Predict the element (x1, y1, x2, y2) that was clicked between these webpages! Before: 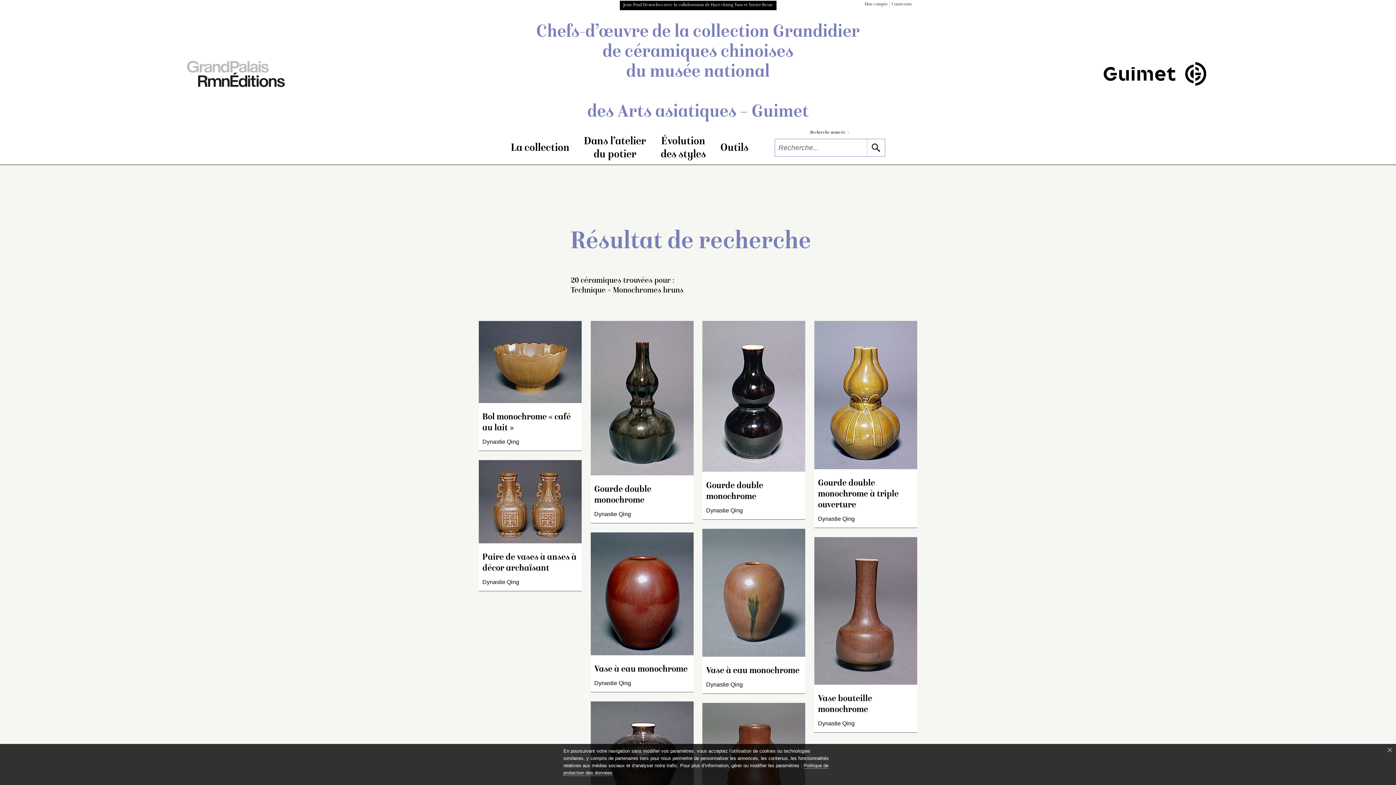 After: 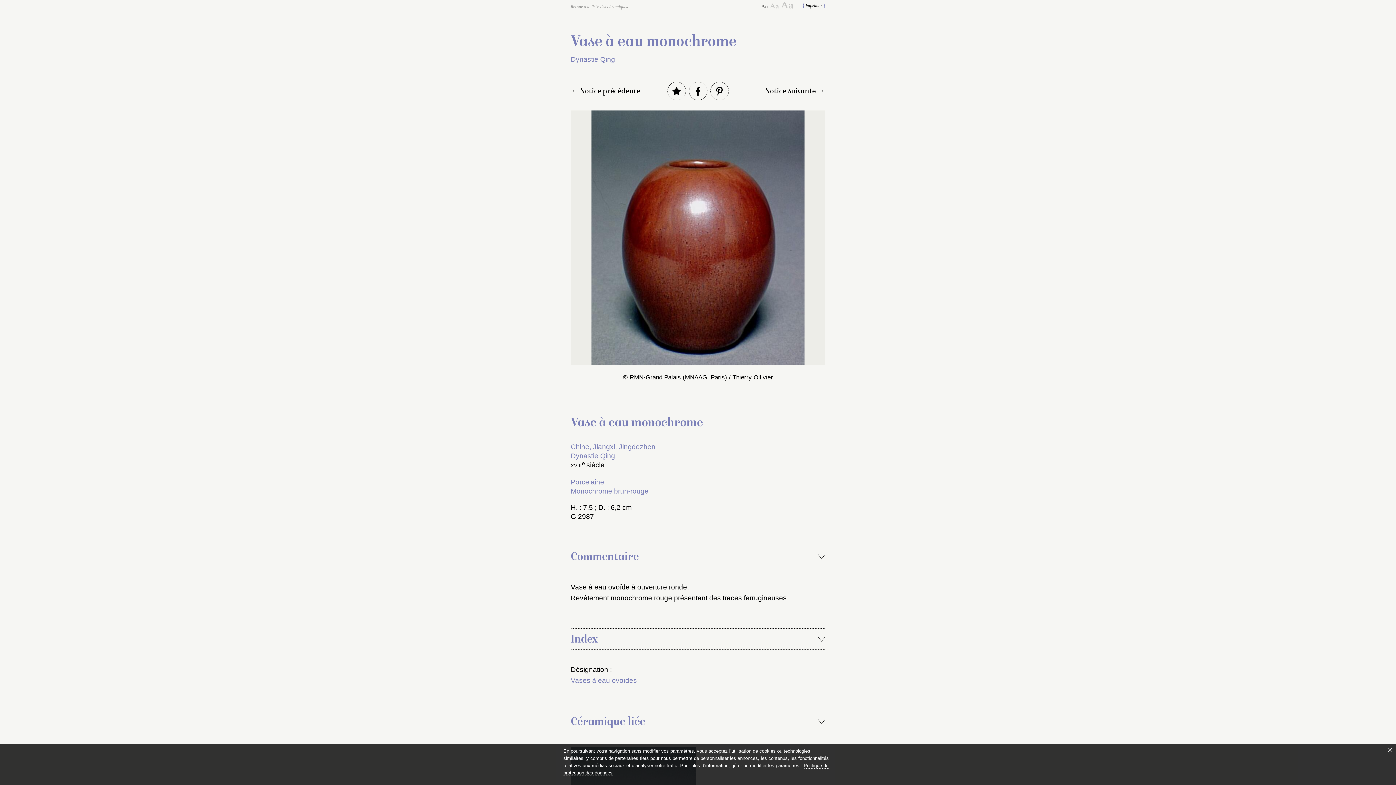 Action: bbox: (594, 665, 687, 674) label: Vase à eau monochrome